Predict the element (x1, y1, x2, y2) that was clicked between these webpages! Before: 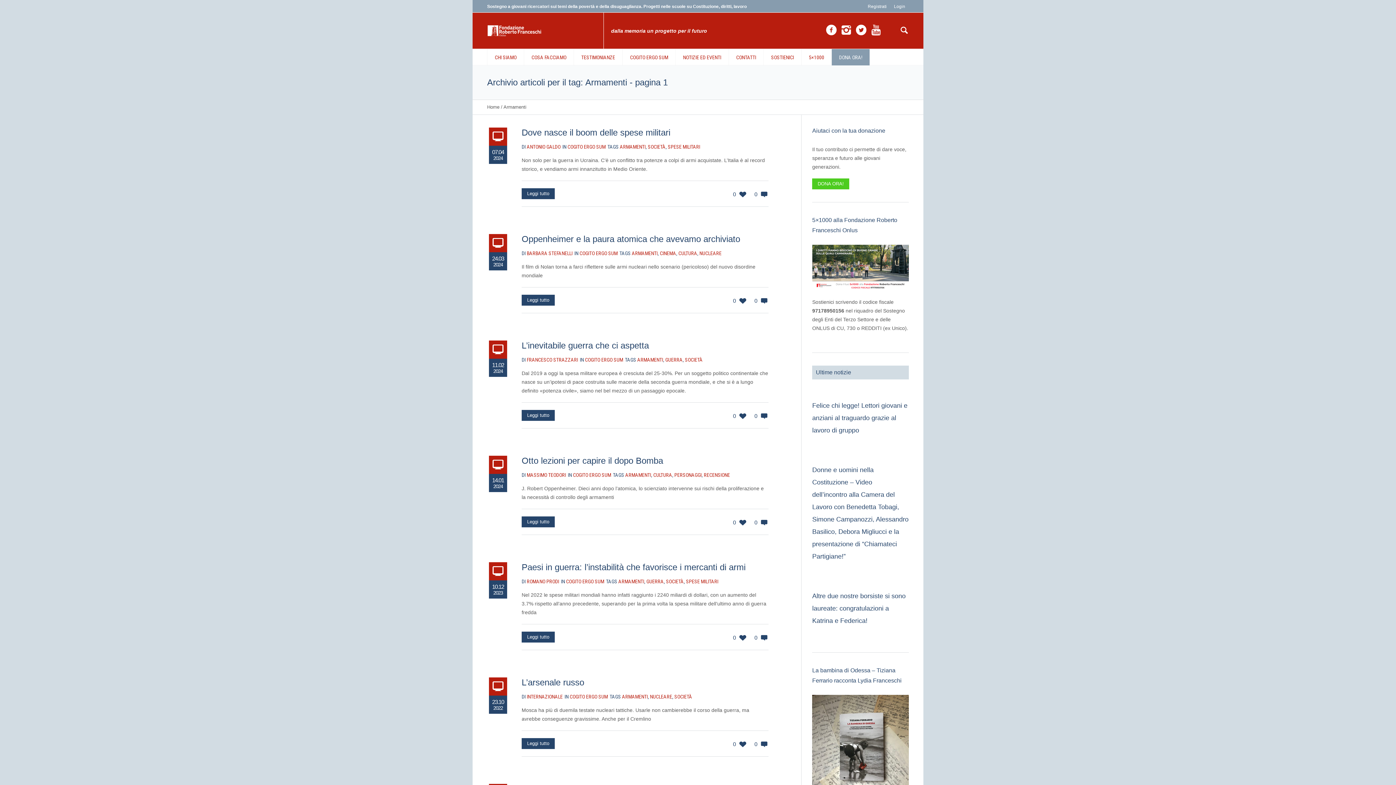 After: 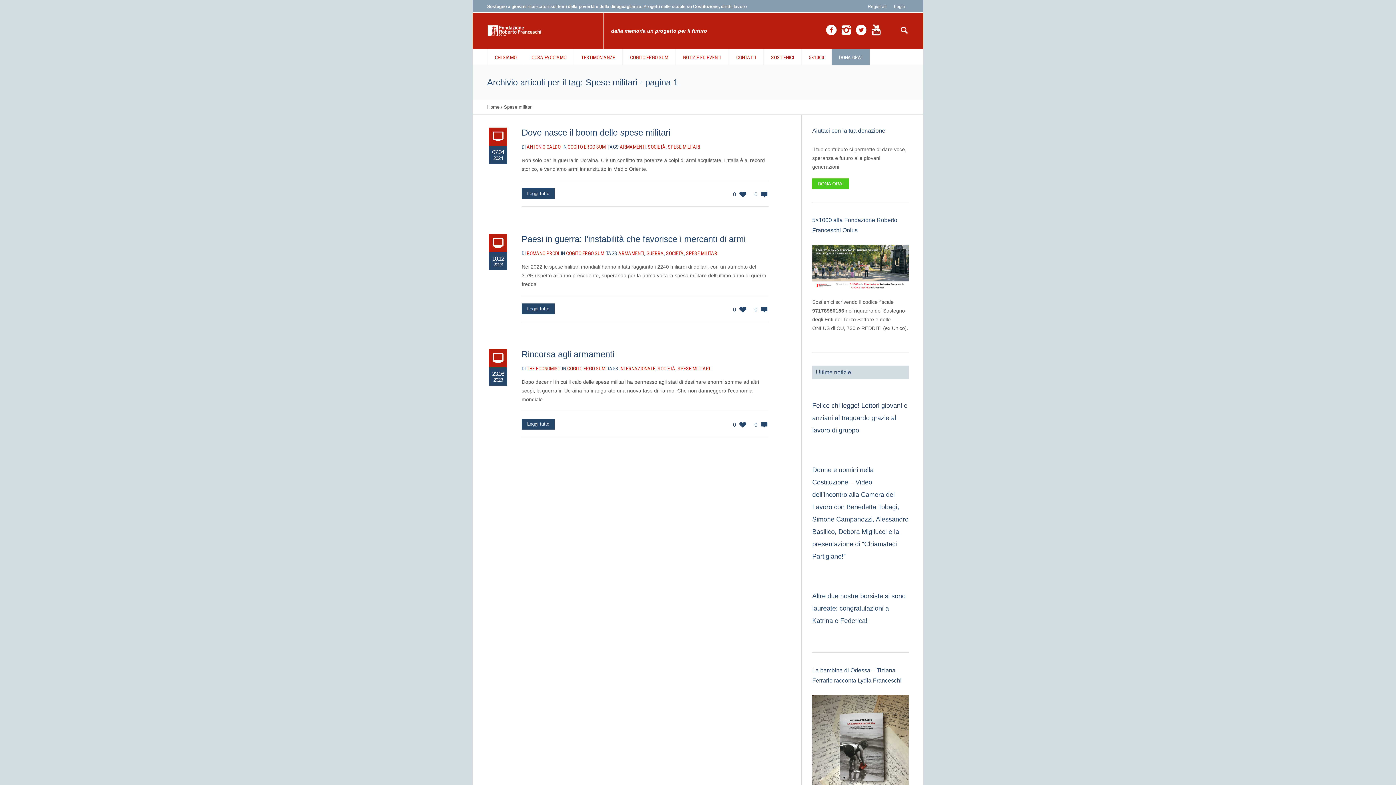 Action: bbox: (668, 144, 700, 149) label: SPESE MILITARI